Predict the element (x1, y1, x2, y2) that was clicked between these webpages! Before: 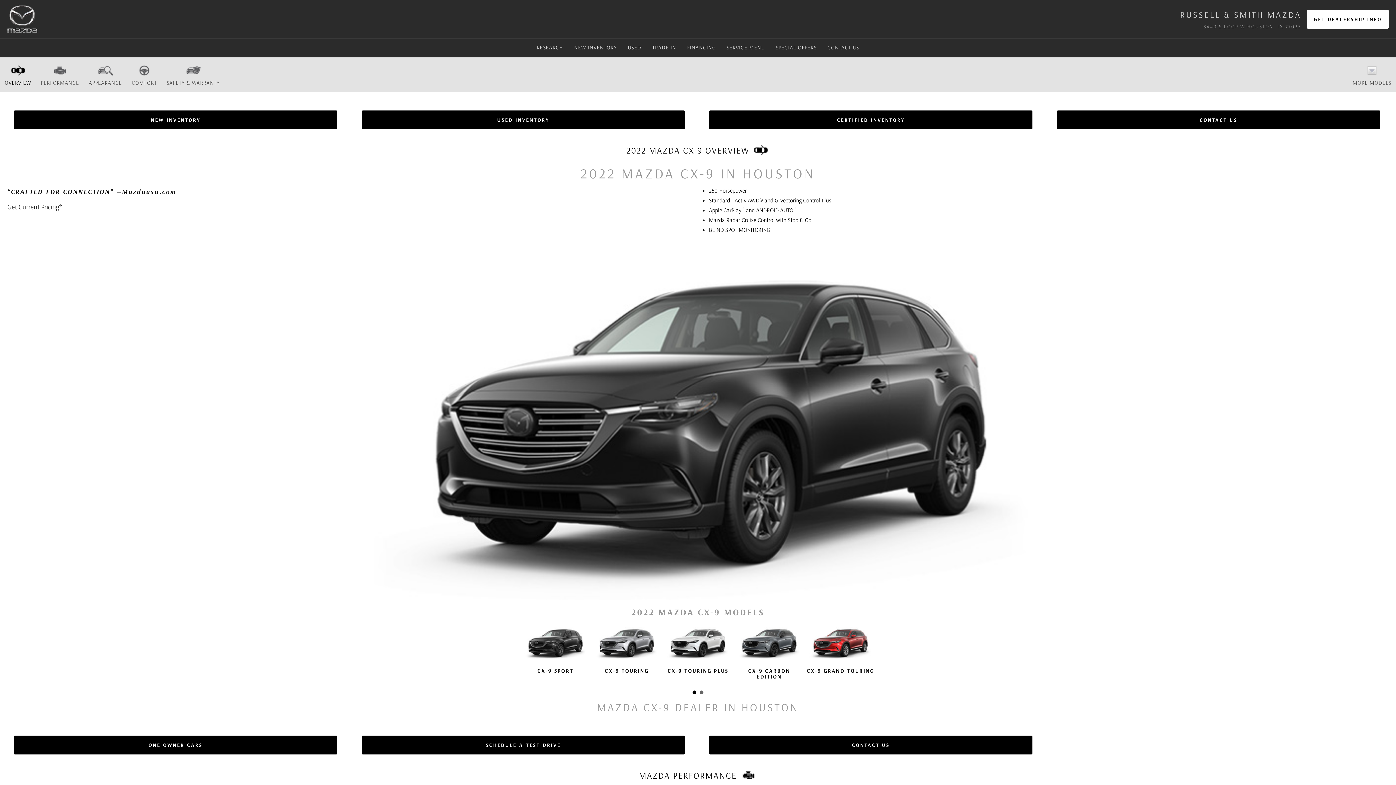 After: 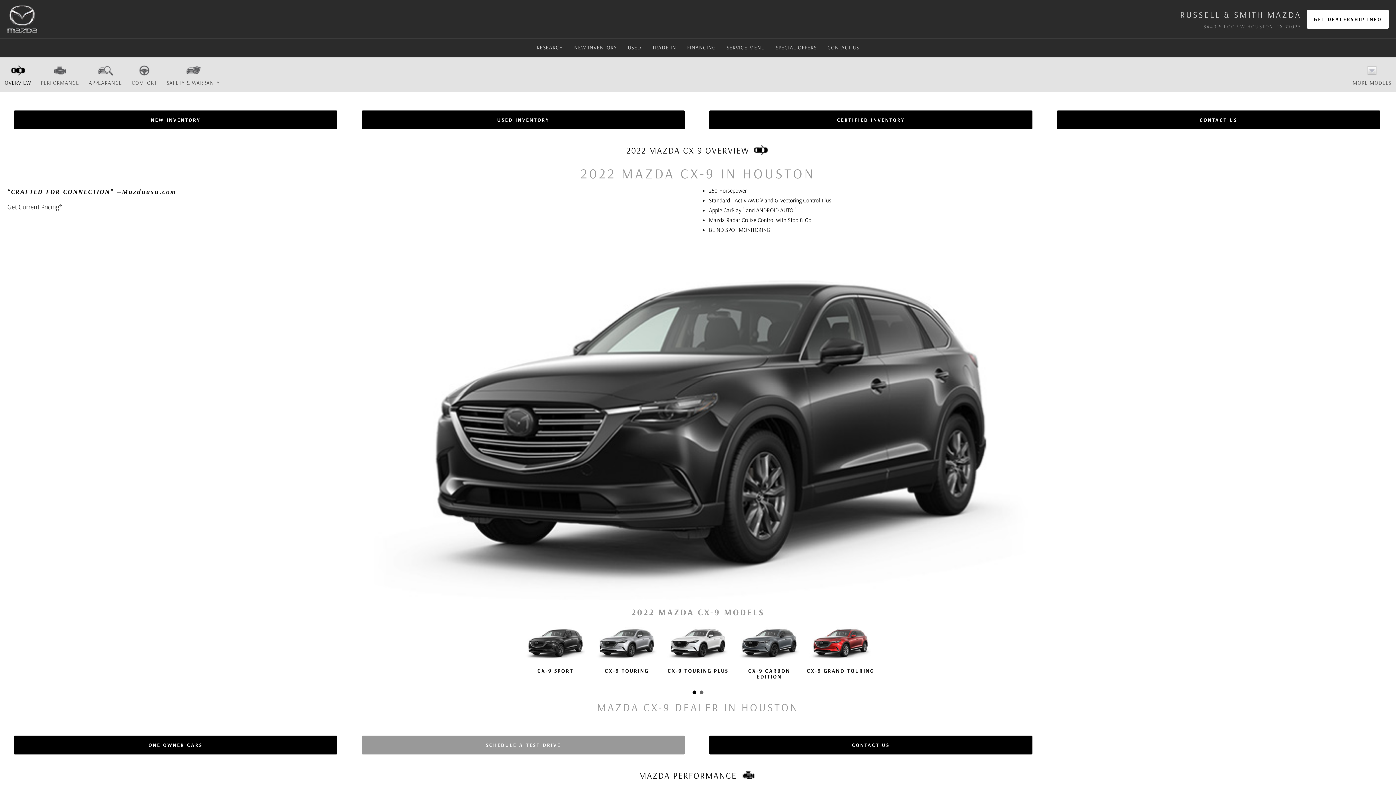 Action: bbox: (361, 736, 685, 755) label: SCHEDULE A TEST DRIVE